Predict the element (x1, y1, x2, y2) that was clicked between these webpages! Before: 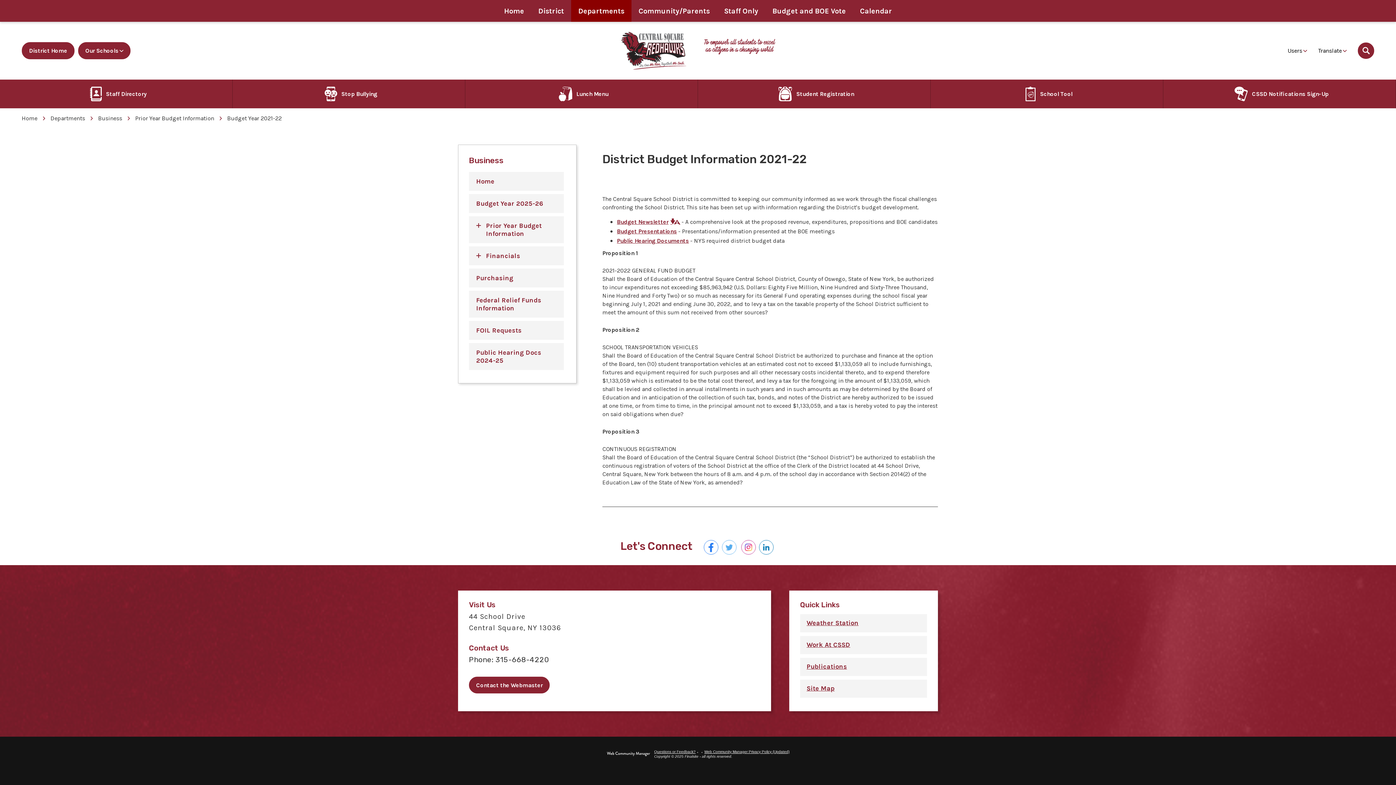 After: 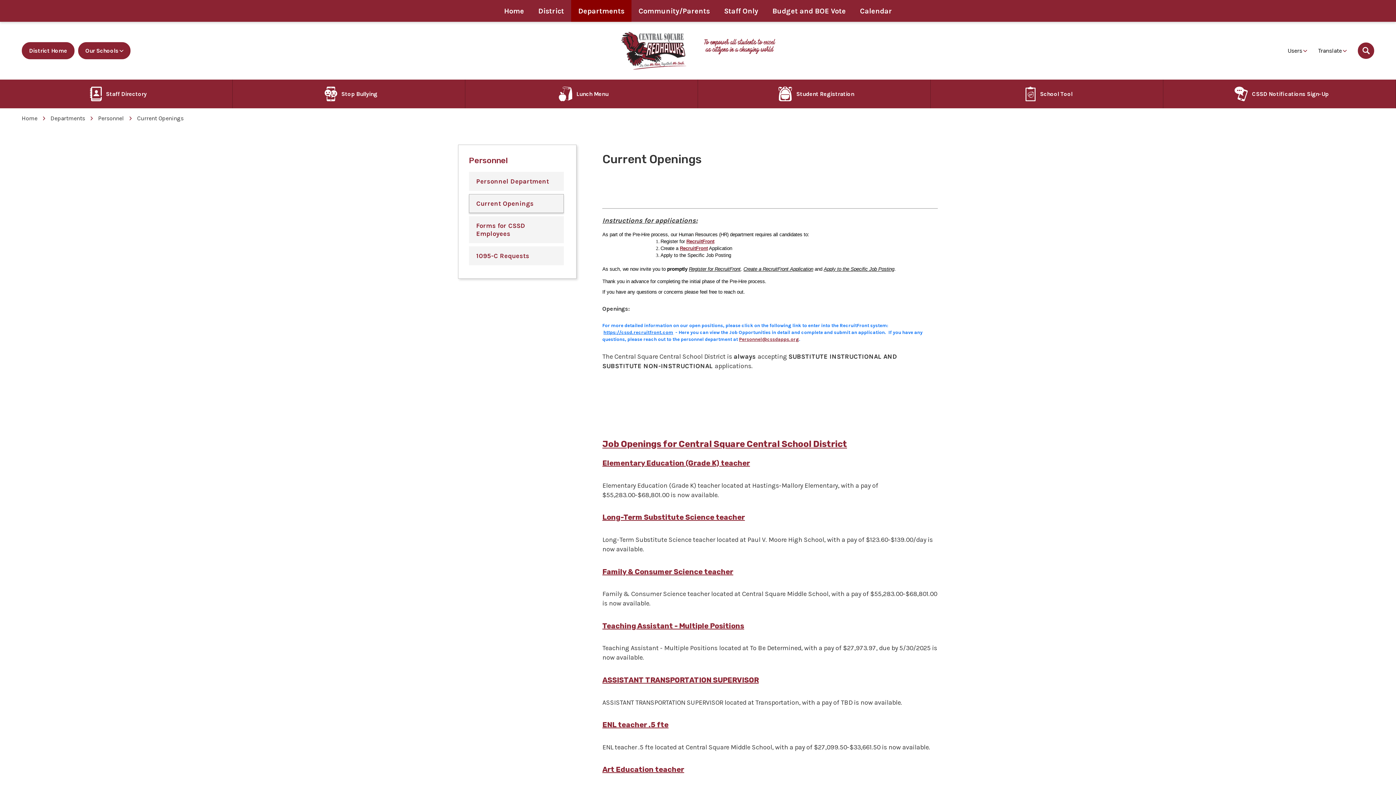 Action: label: Work At CSSD bbox: (800, 636, 927, 654)